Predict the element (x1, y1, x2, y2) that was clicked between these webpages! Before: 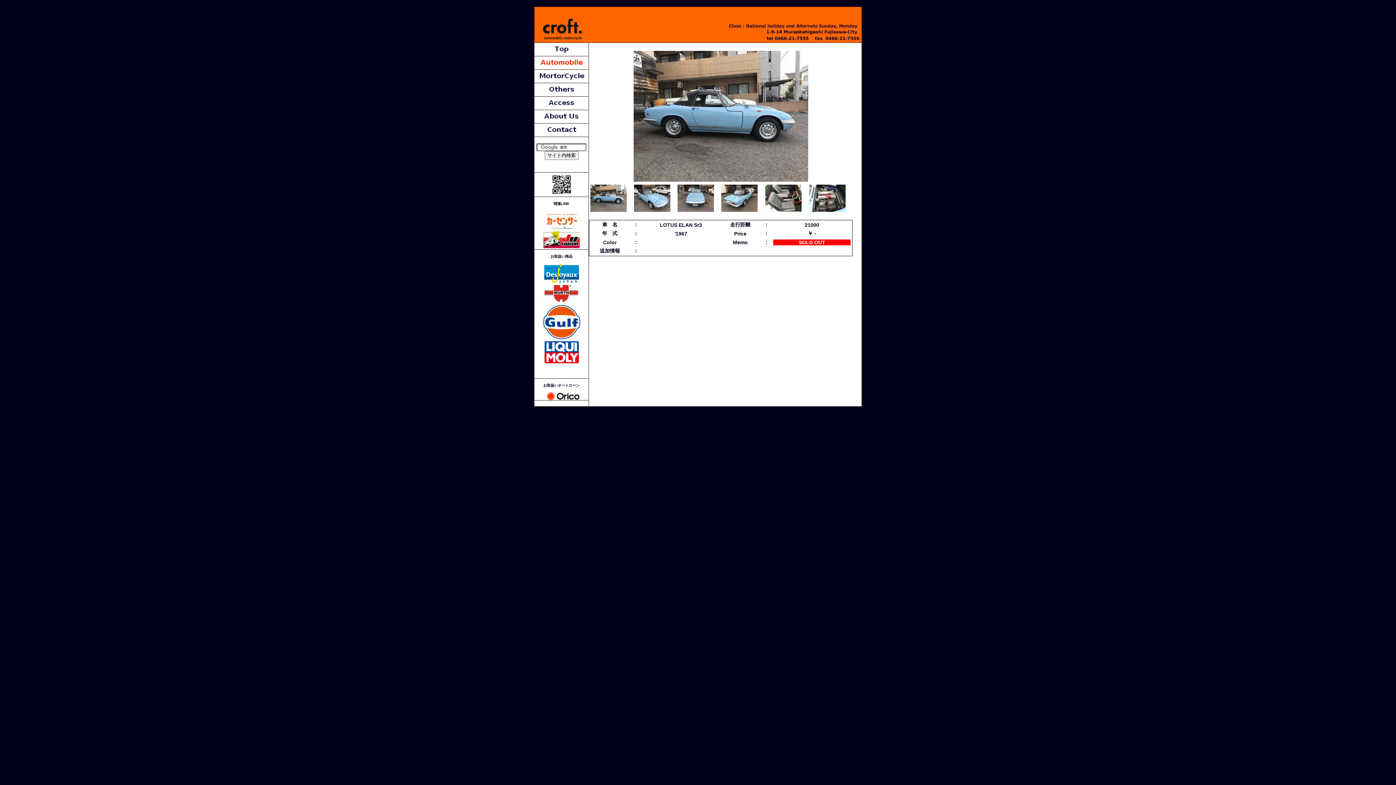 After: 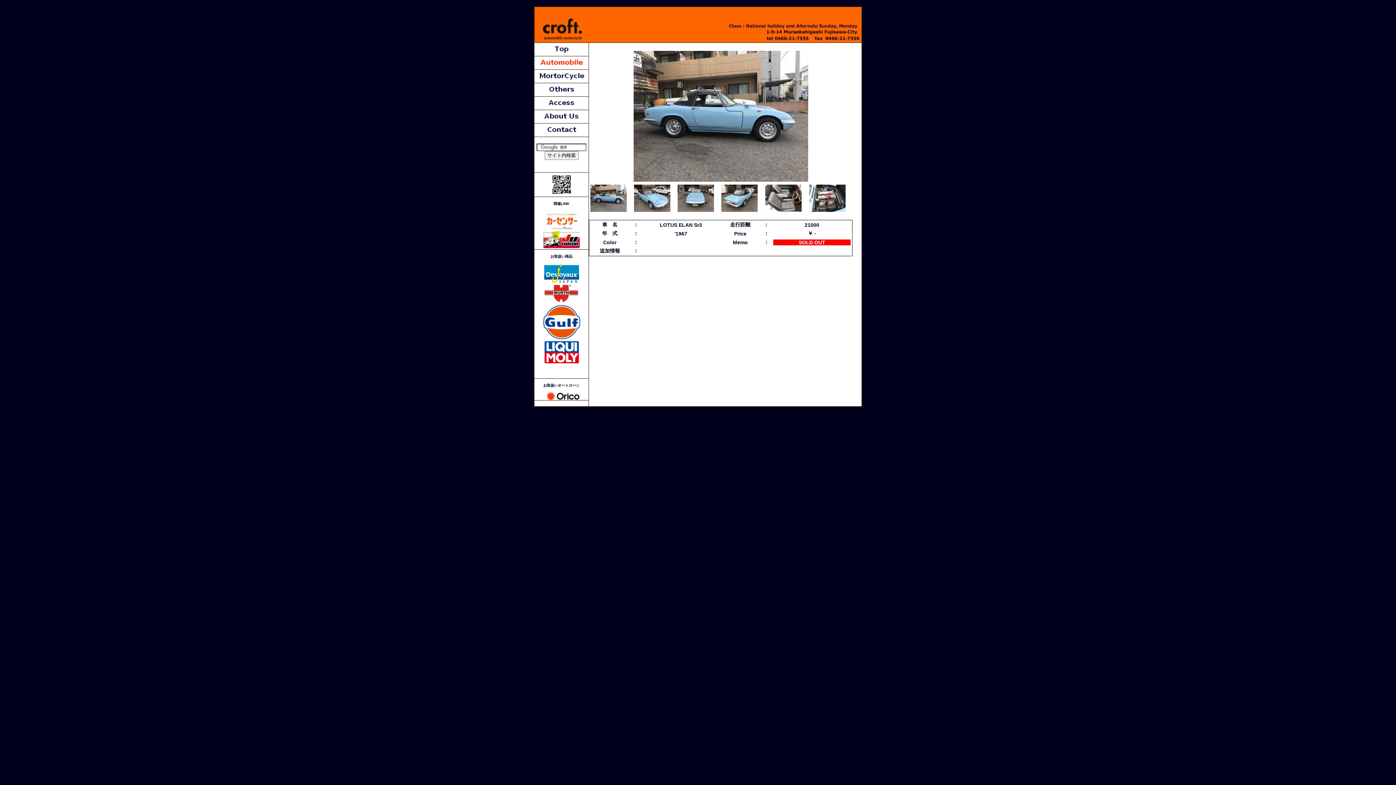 Action: bbox: (534, 340, 588, 378)